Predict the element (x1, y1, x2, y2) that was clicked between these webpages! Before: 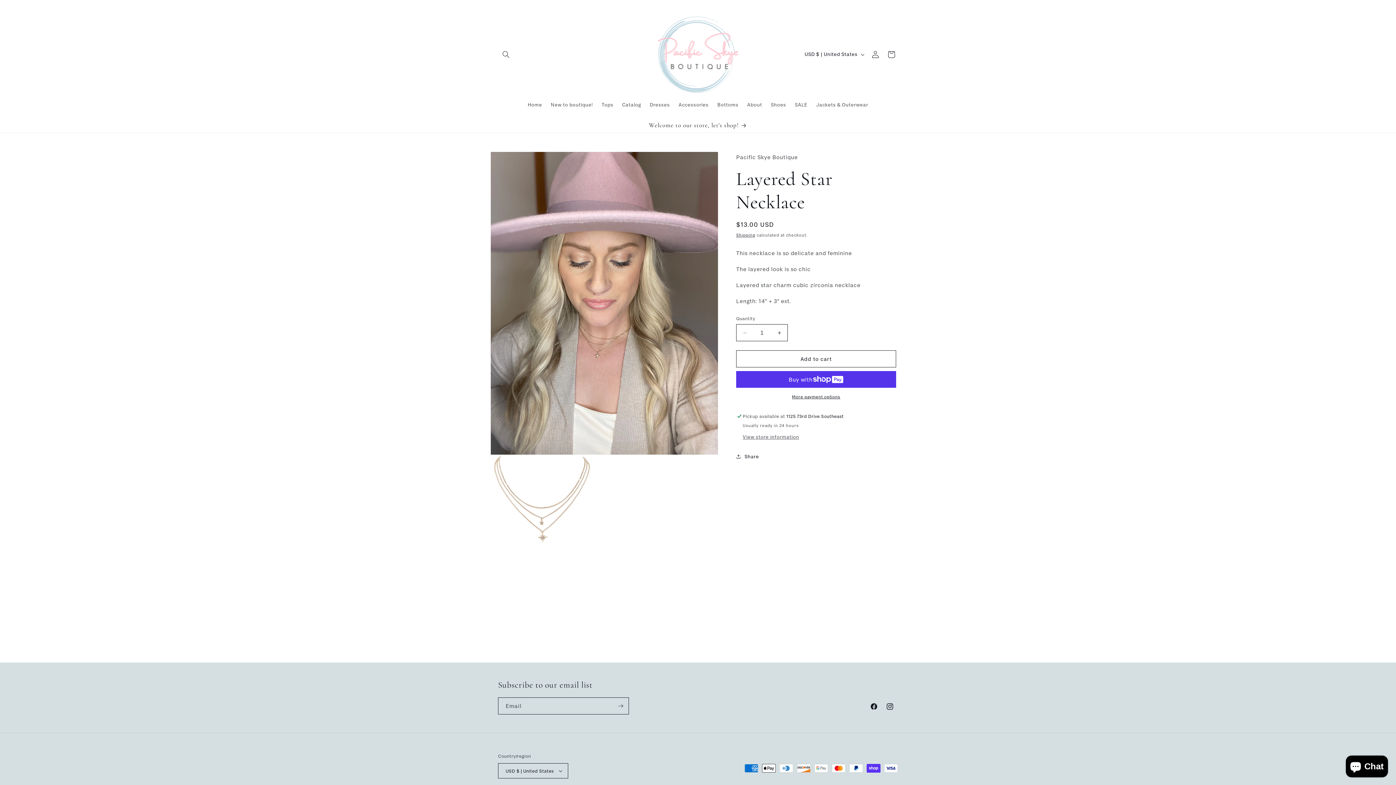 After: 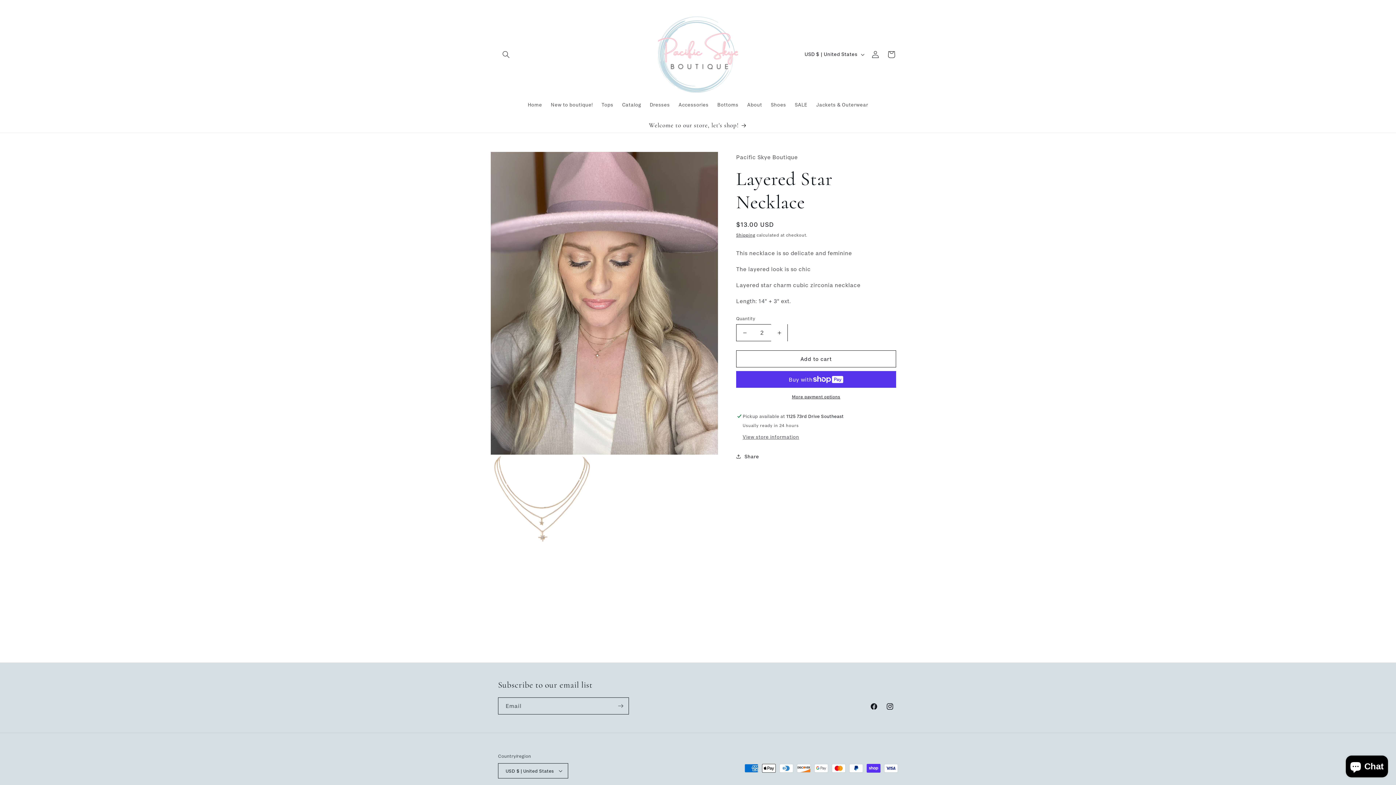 Action: label: Increase quantity for Layered Star Necklace bbox: (771, 324, 787, 341)